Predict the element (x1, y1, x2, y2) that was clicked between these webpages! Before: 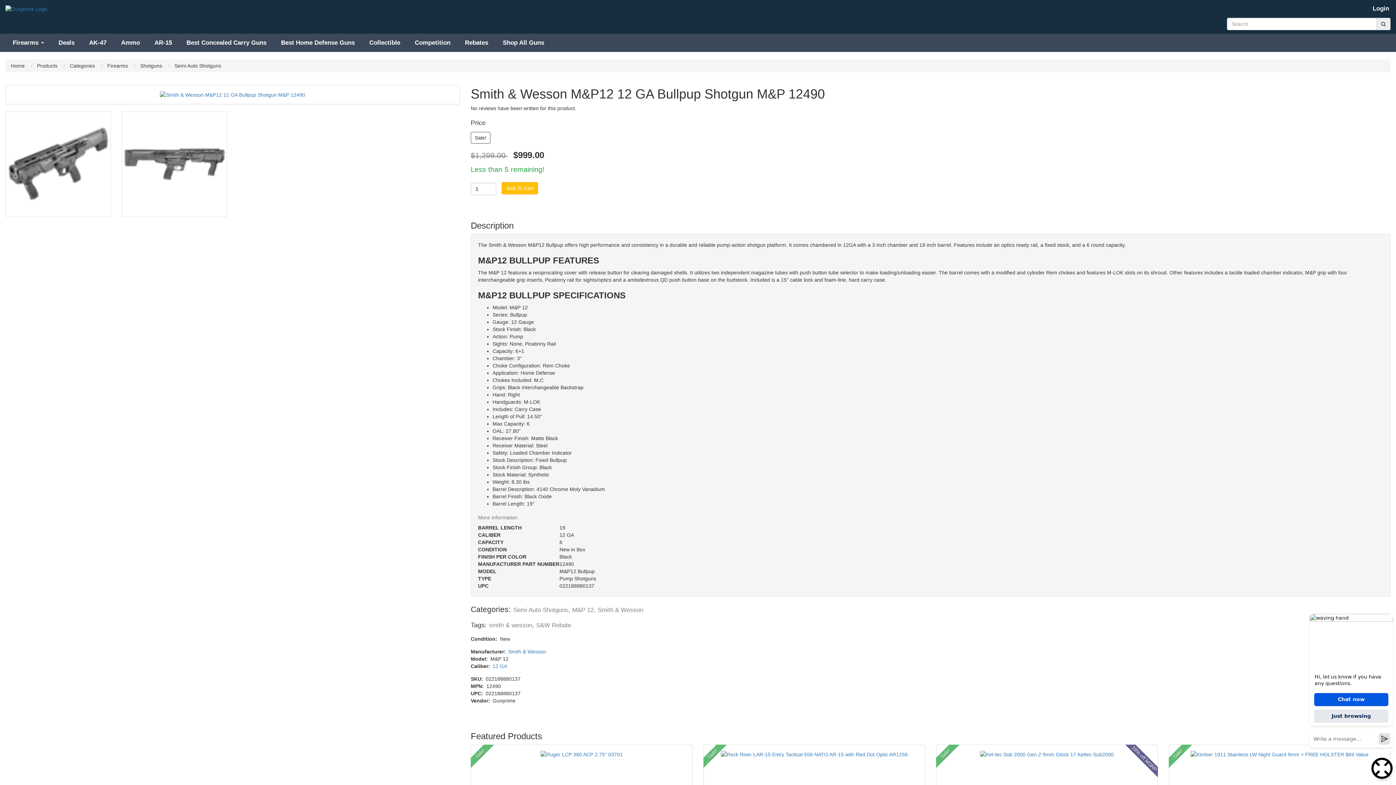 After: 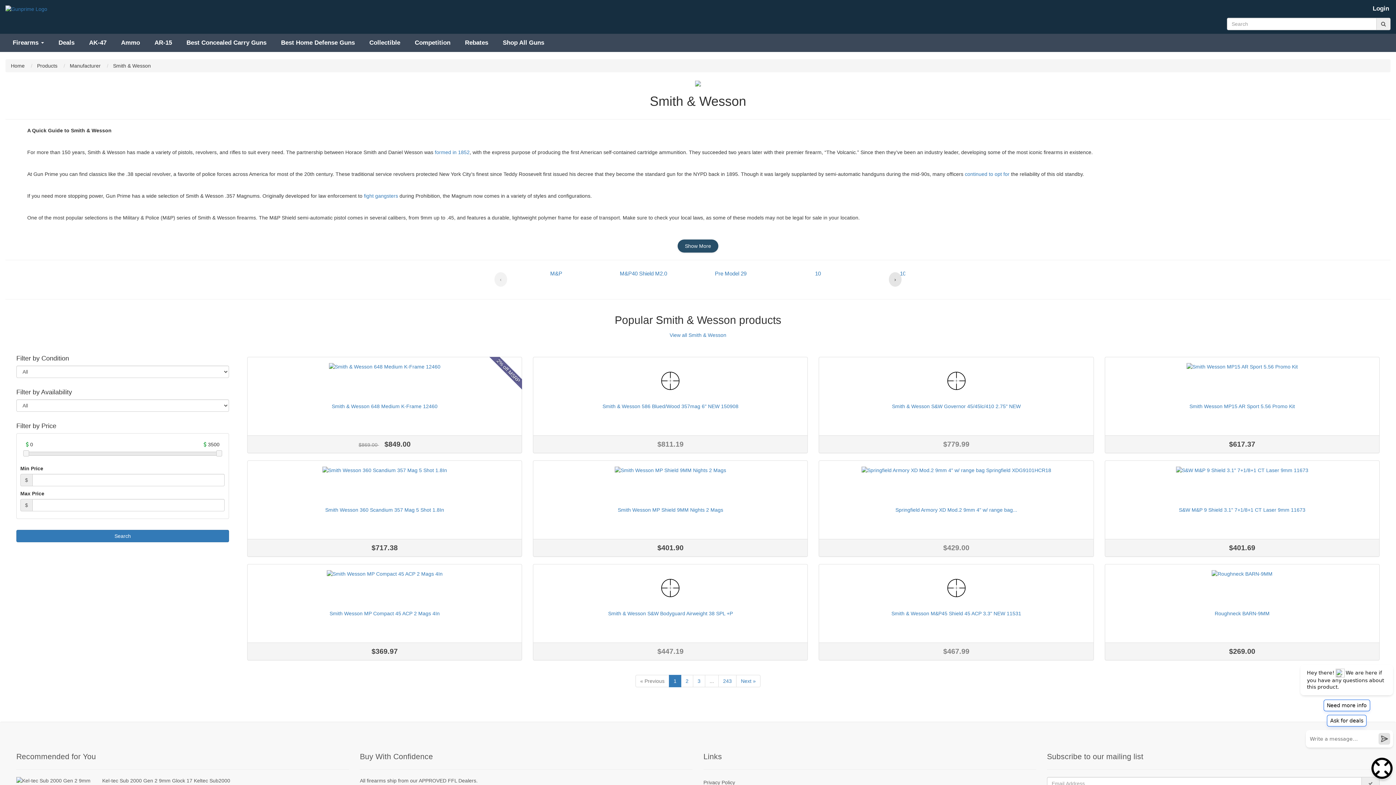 Action: bbox: (508, 648, 546, 654) label: Smith & Wesson